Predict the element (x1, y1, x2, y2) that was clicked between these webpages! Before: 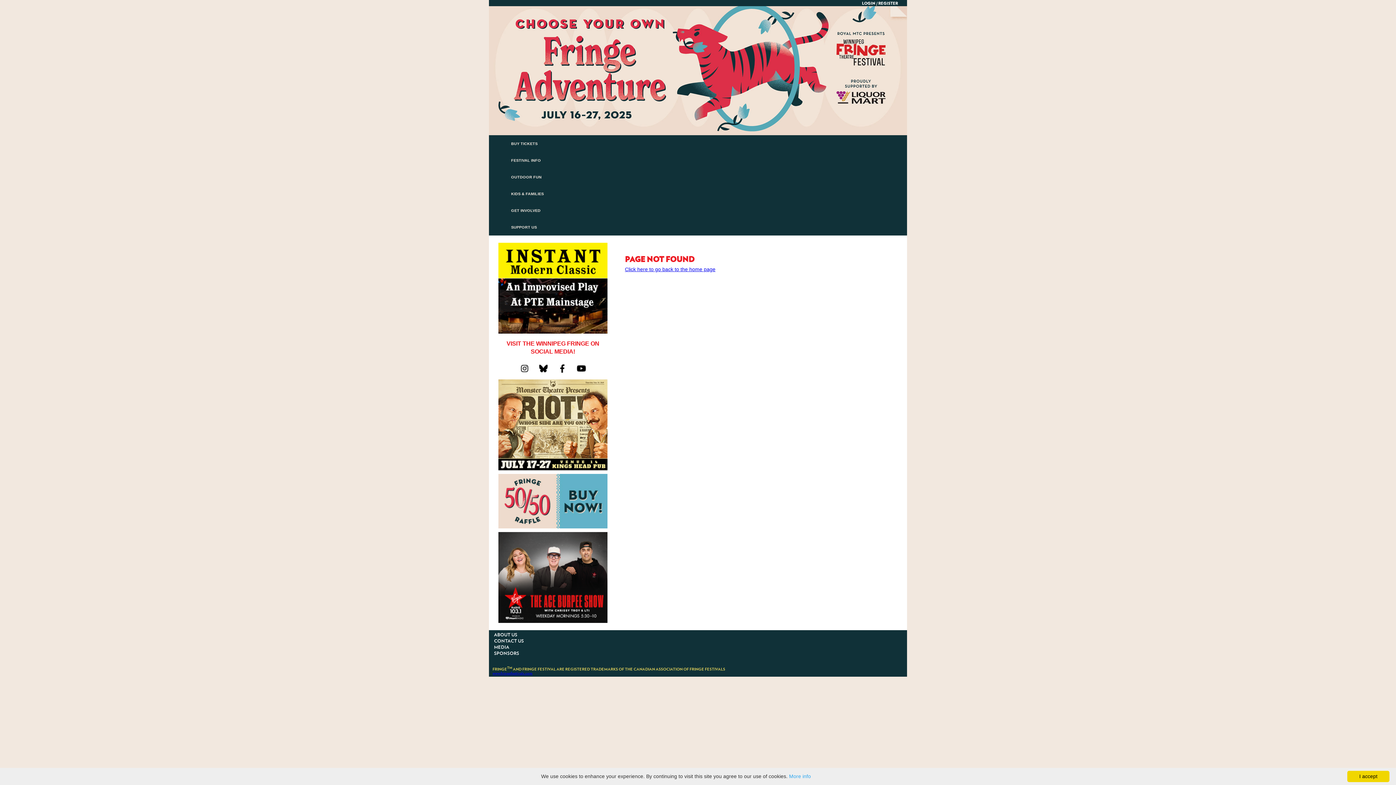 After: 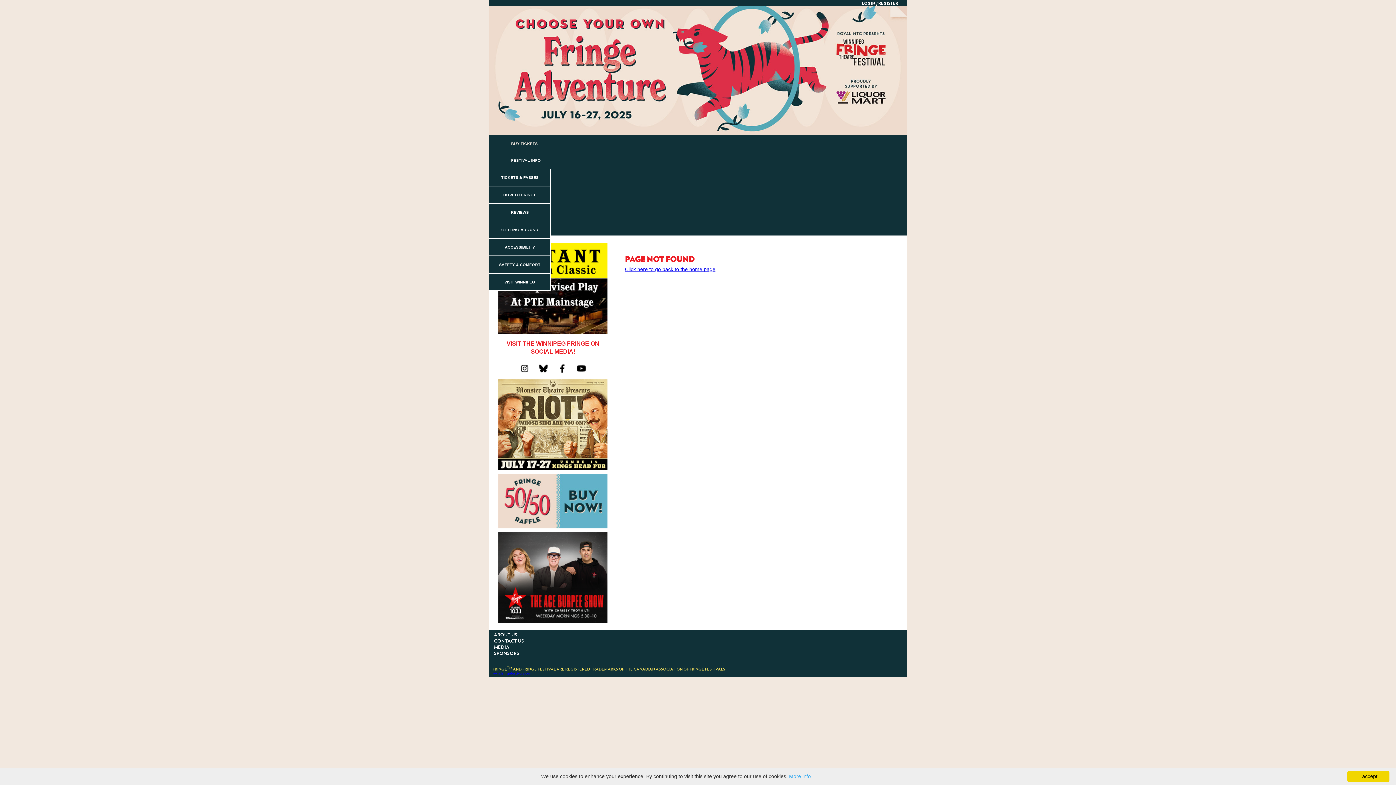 Action: bbox: (505, 151, 907, 168) label: FESTIVAL INFO